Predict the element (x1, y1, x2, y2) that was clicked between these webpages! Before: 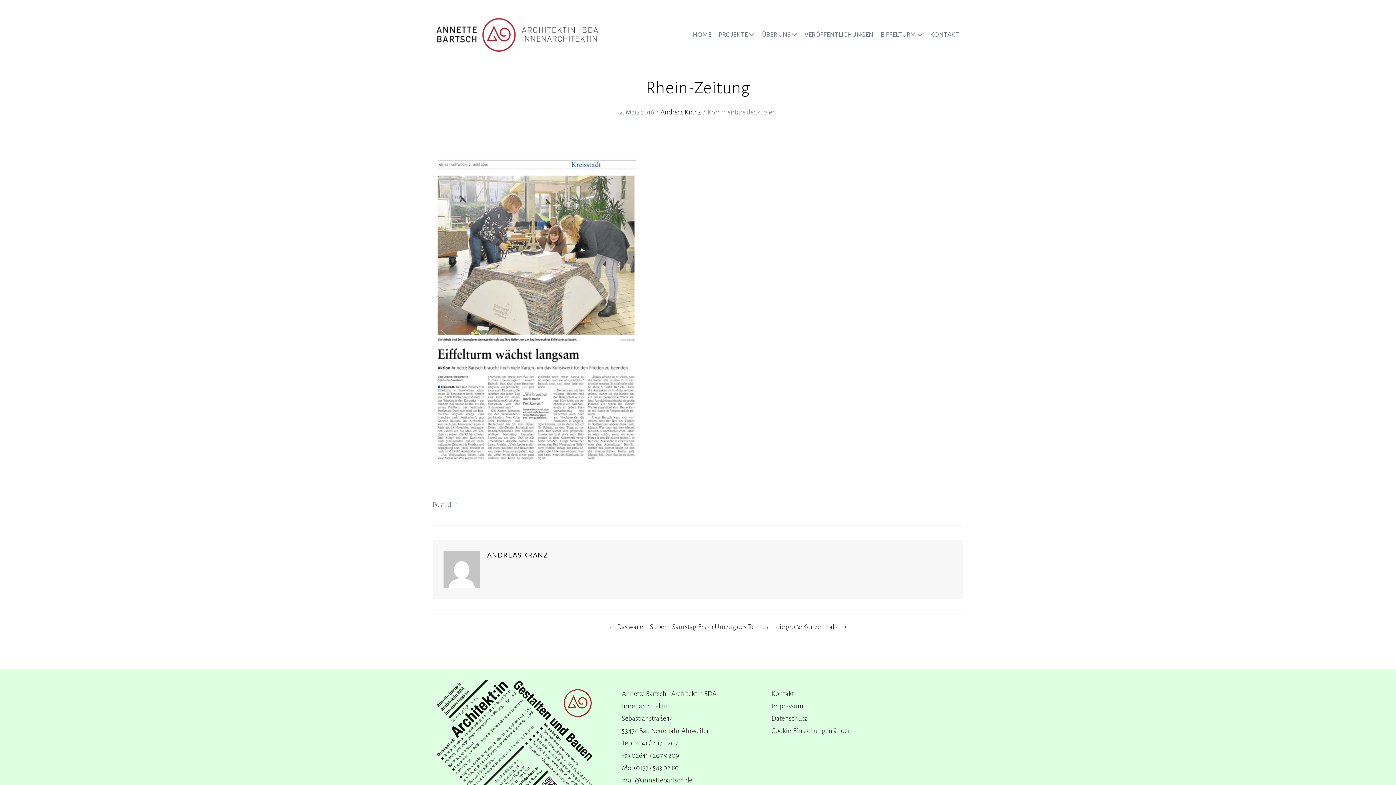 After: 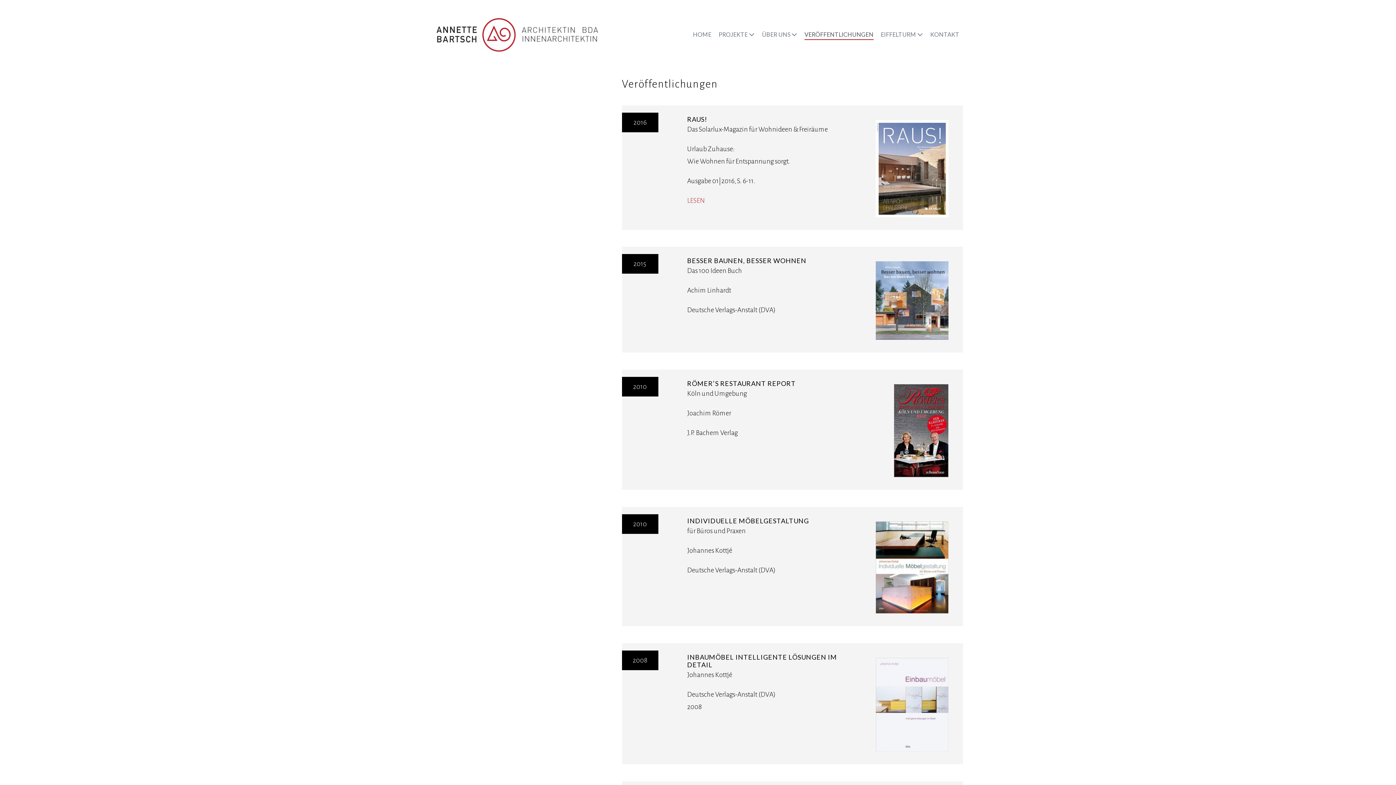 Action: bbox: (801, 25, 877, 43) label: VERÖFFENTLICHUNGEN